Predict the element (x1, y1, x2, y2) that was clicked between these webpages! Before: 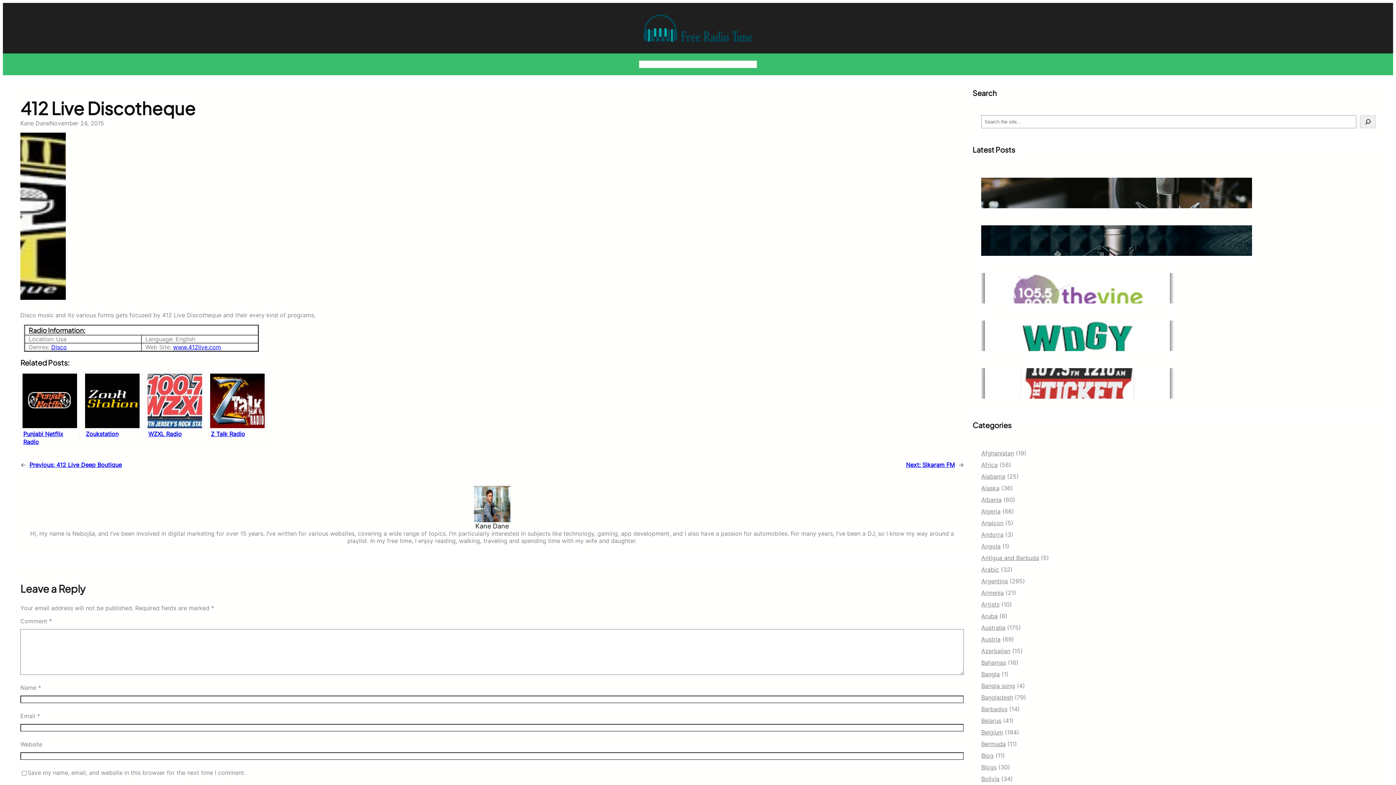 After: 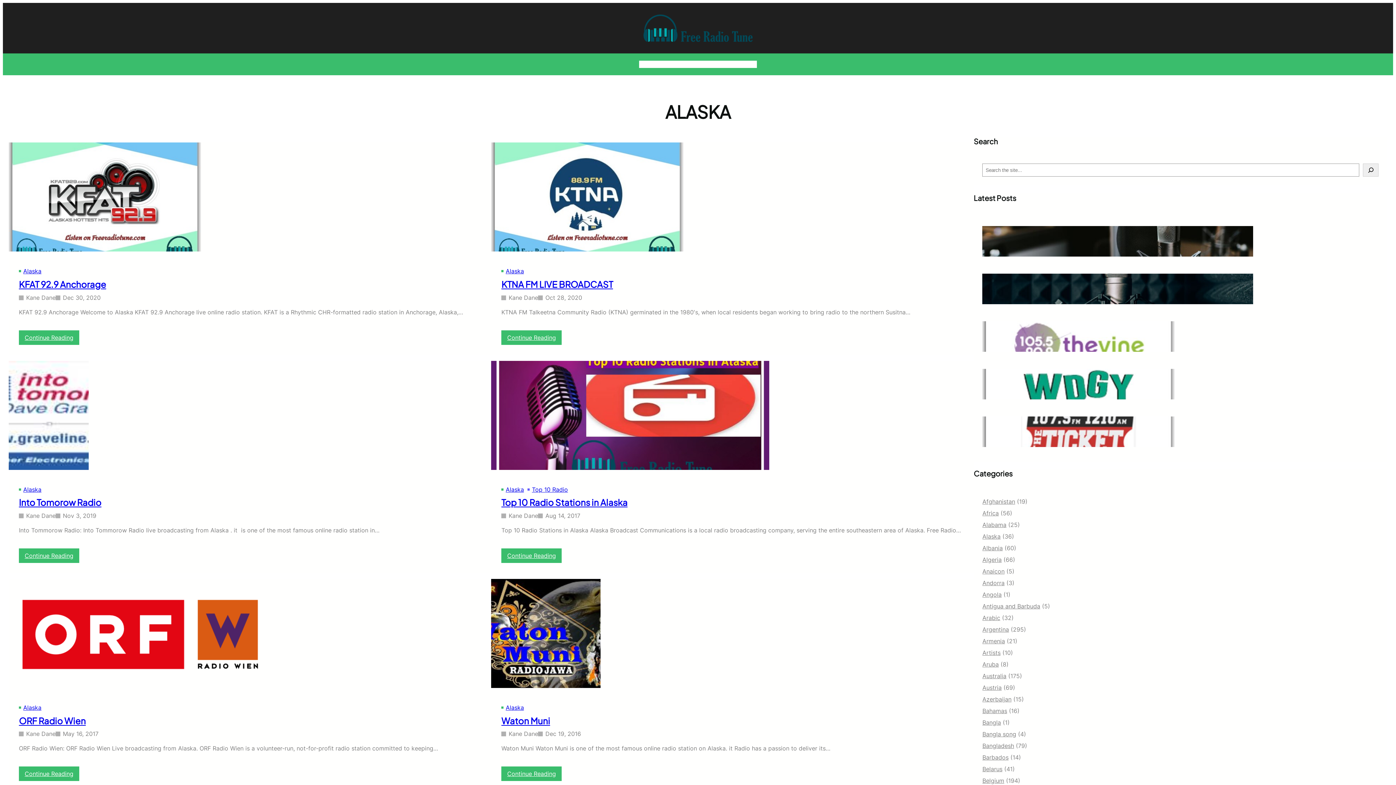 Action: bbox: (981, 484, 999, 492) label: Alaska